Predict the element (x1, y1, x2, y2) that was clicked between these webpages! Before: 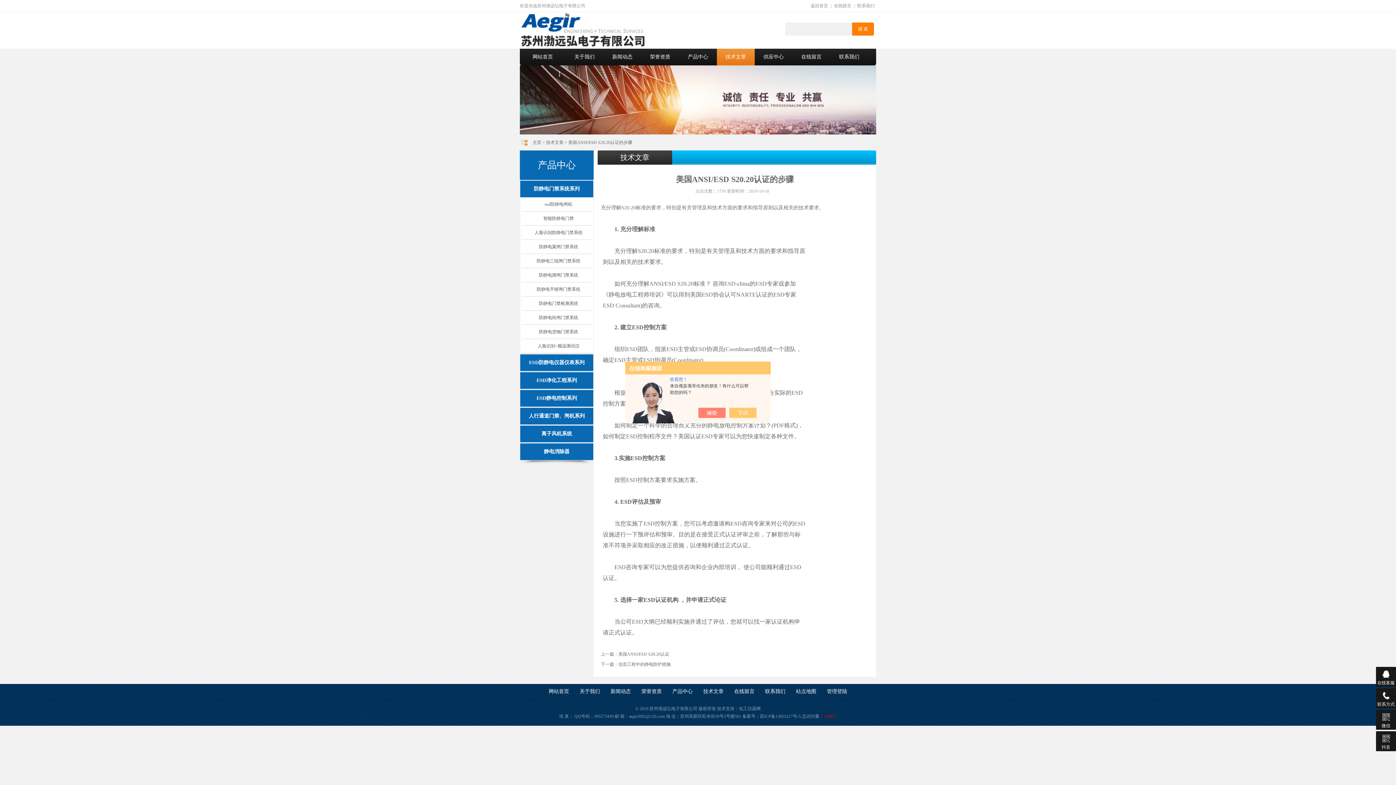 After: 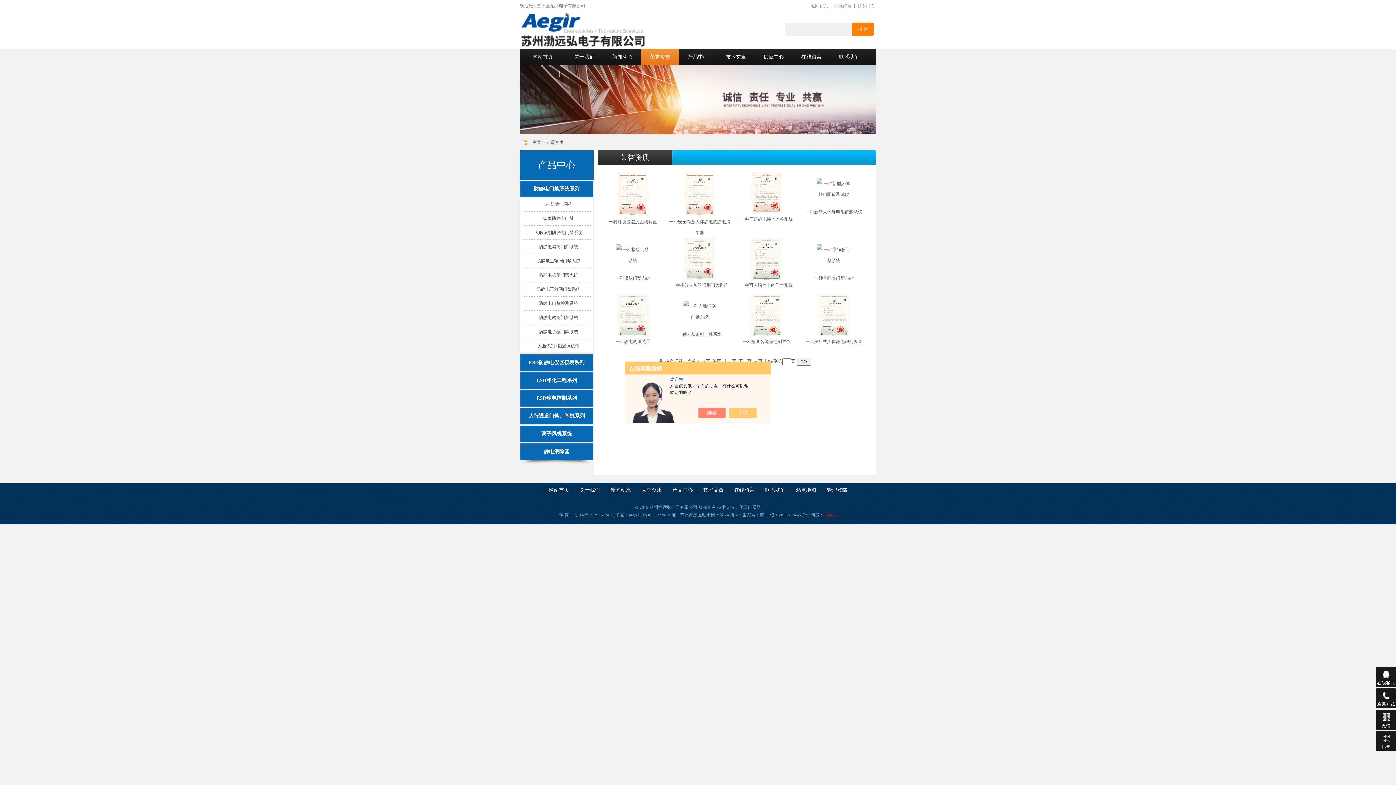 Action: label: 荣誉资质 bbox: (641, 689, 662, 694)